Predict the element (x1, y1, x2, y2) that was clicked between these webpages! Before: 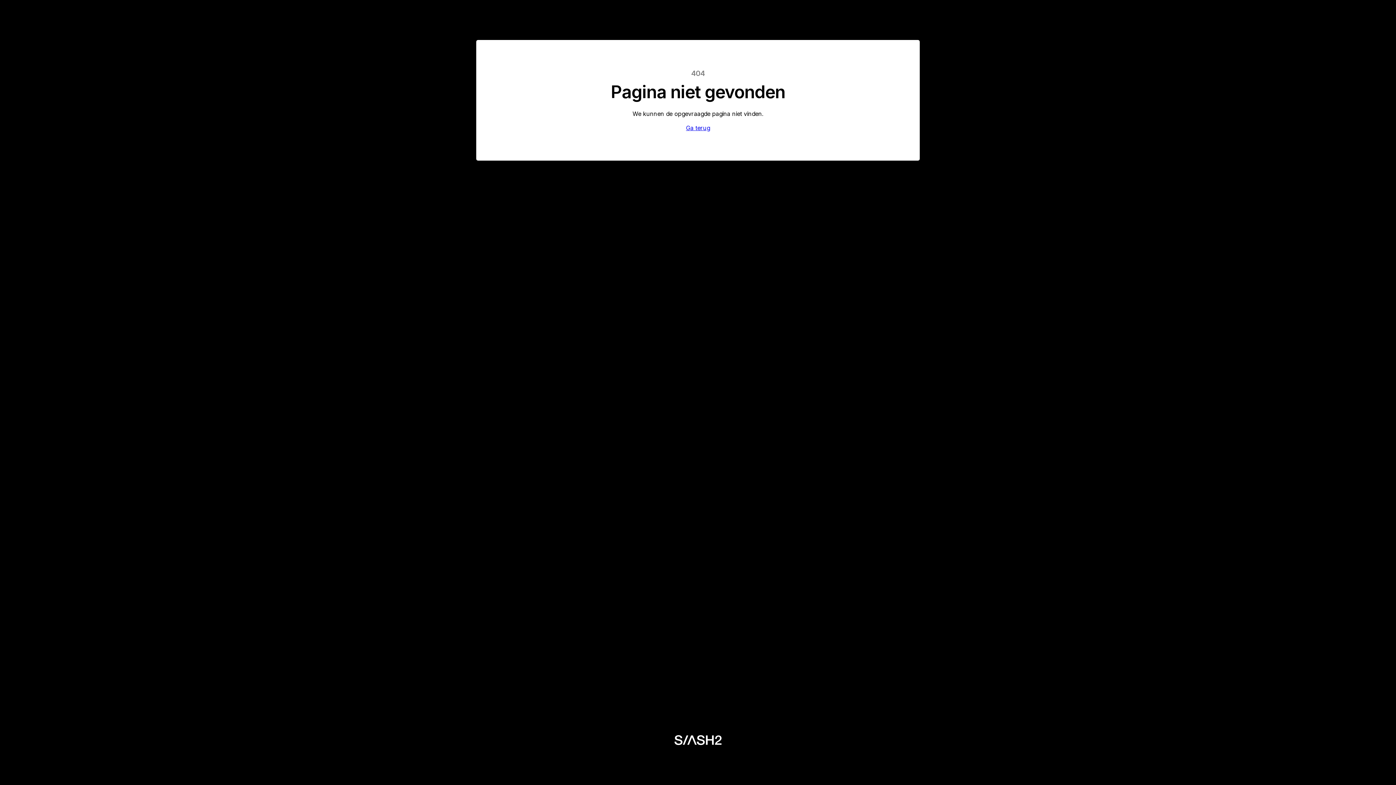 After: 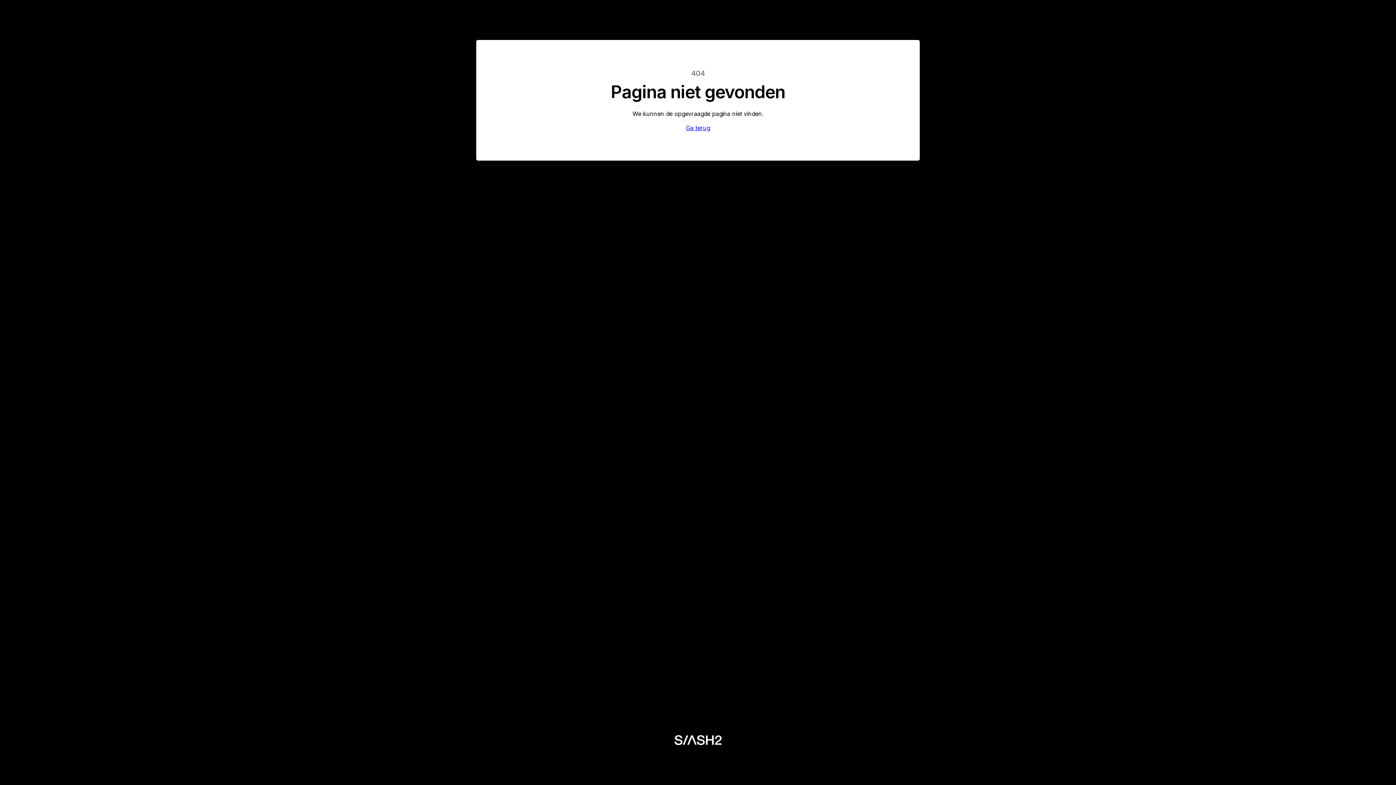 Action: bbox: (673, 735, 722, 745)